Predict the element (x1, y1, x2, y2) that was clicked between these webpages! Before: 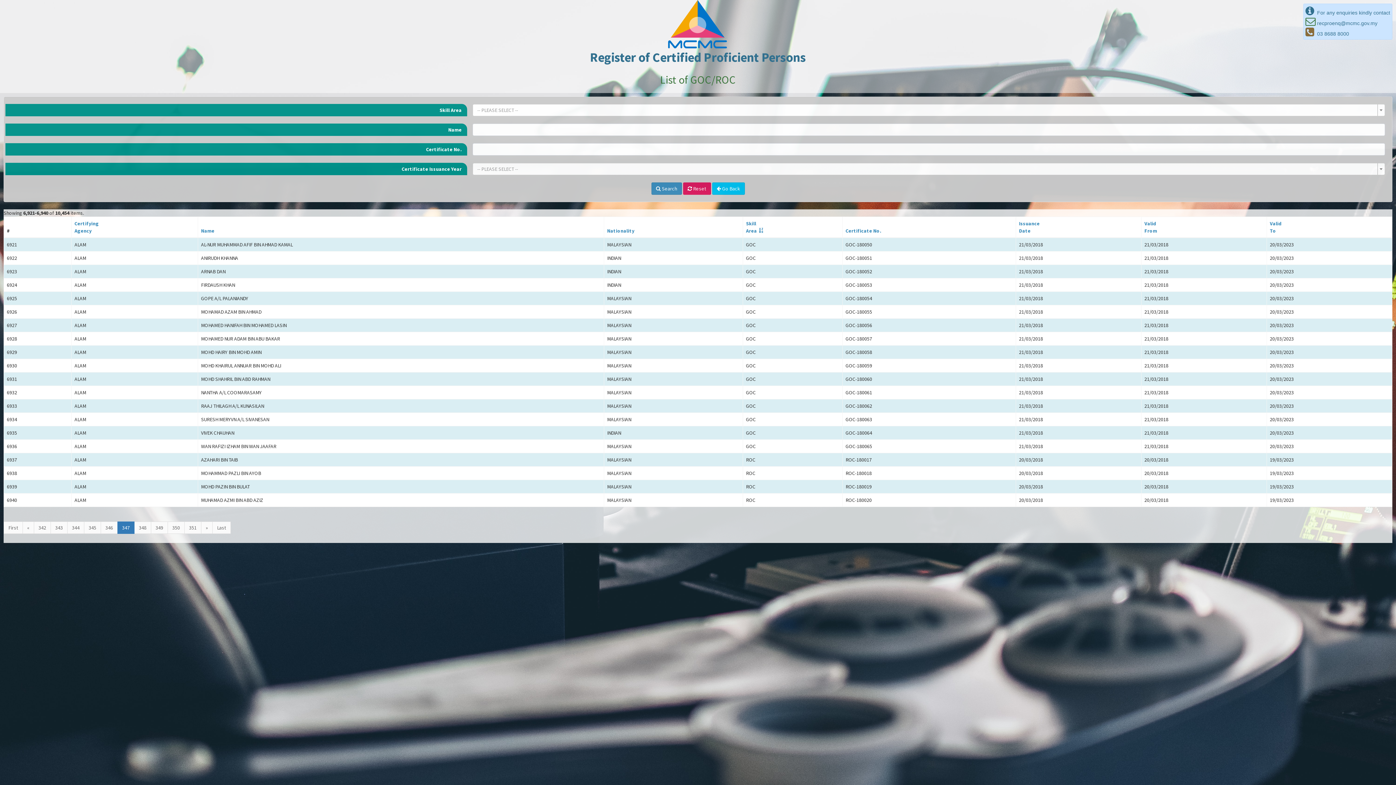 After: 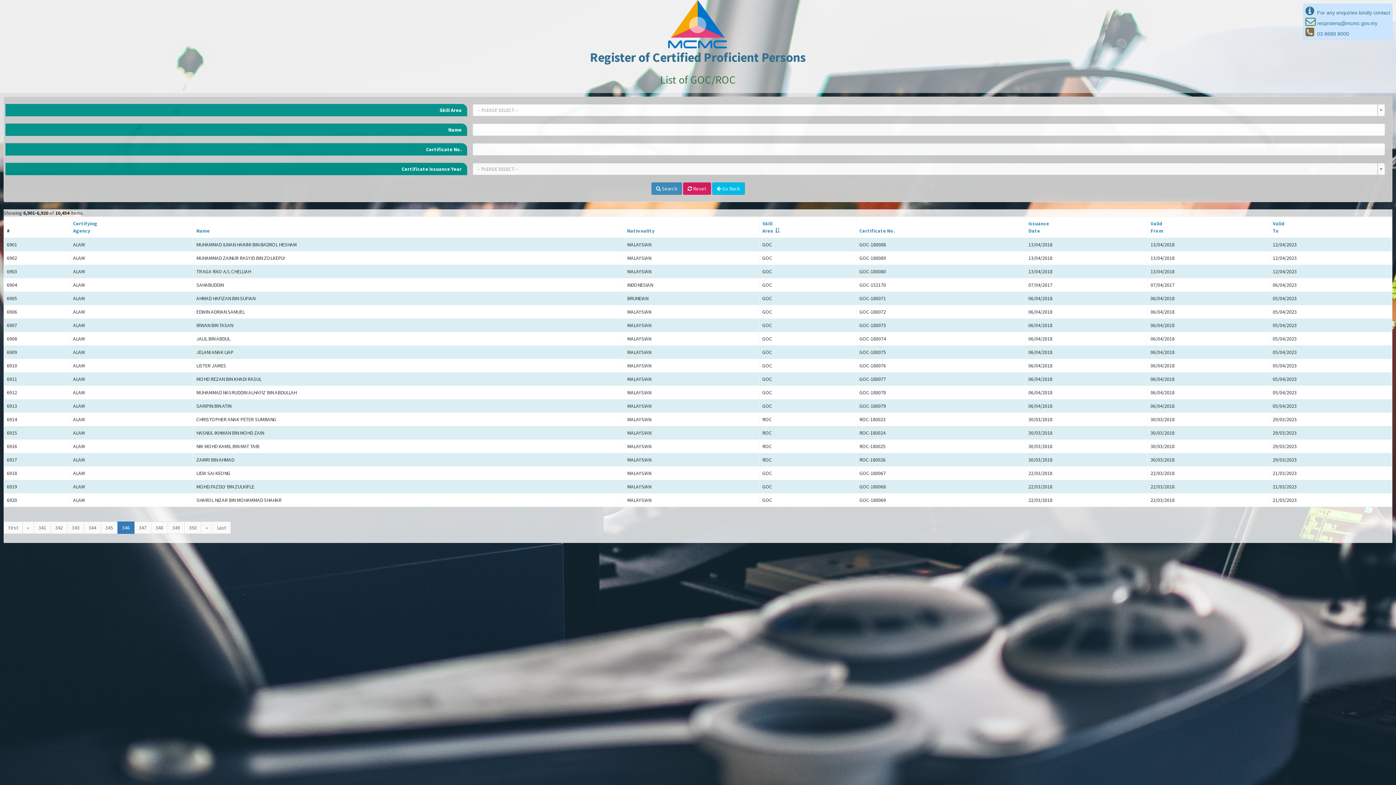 Action: label: « bbox: (22, 521, 34, 534)